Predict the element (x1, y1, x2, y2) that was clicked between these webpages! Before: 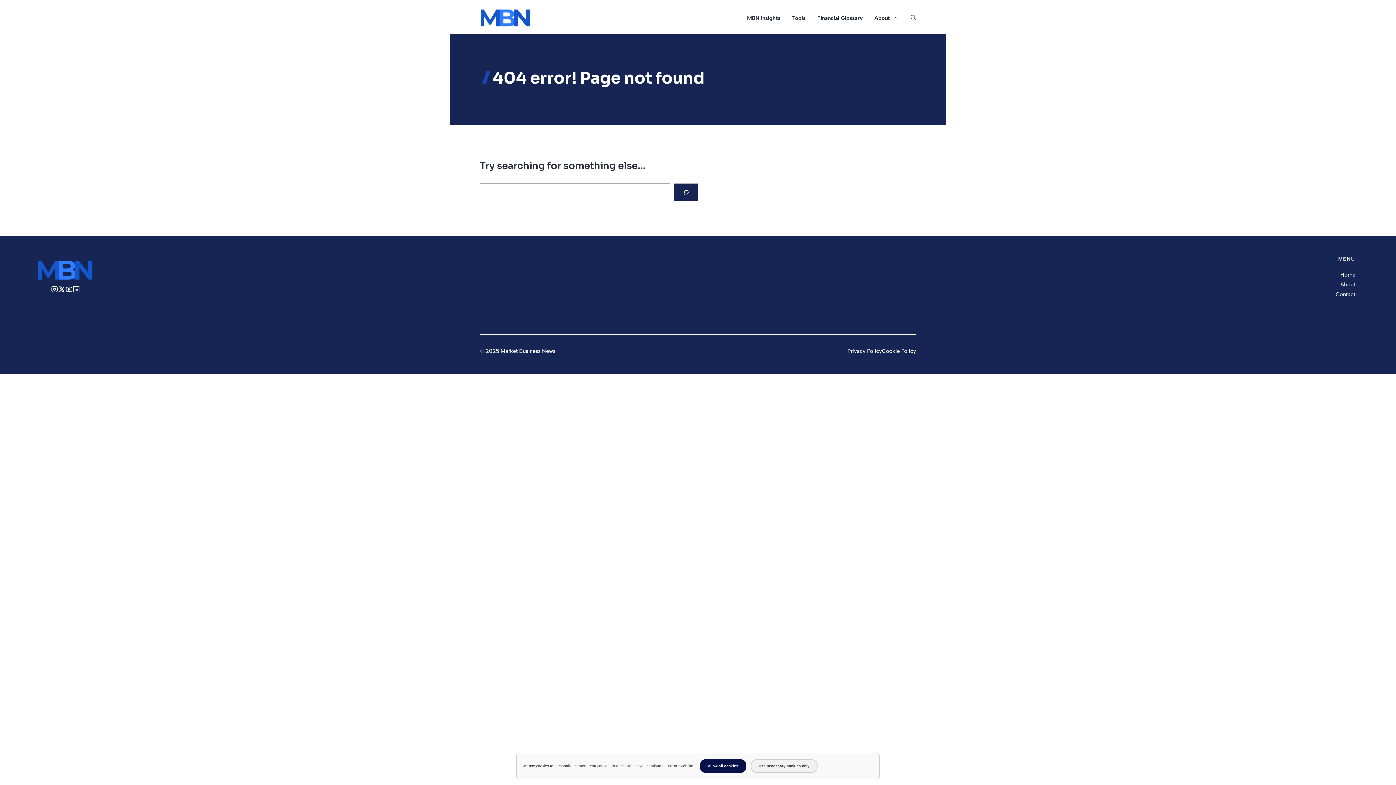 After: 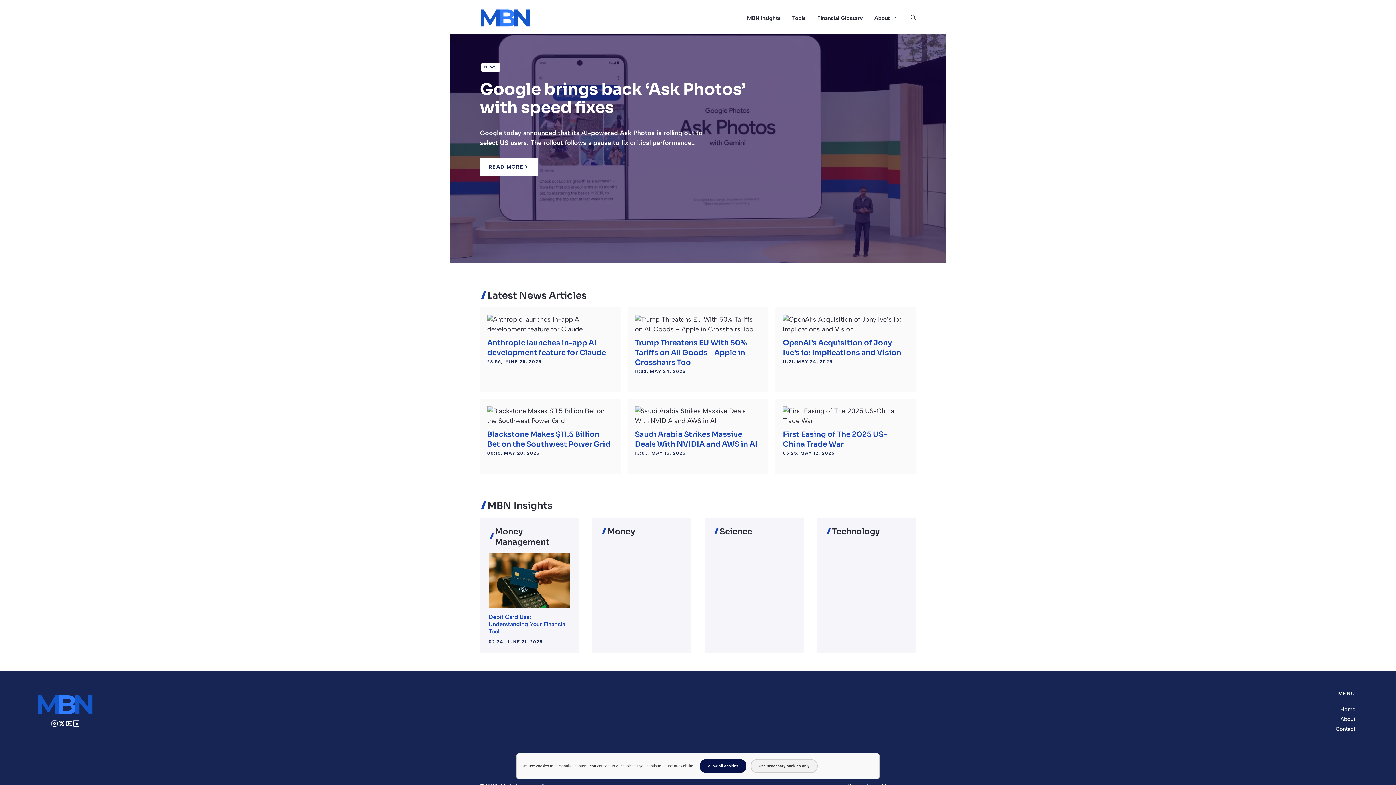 Action: bbox: (37, 260, 93, 280)